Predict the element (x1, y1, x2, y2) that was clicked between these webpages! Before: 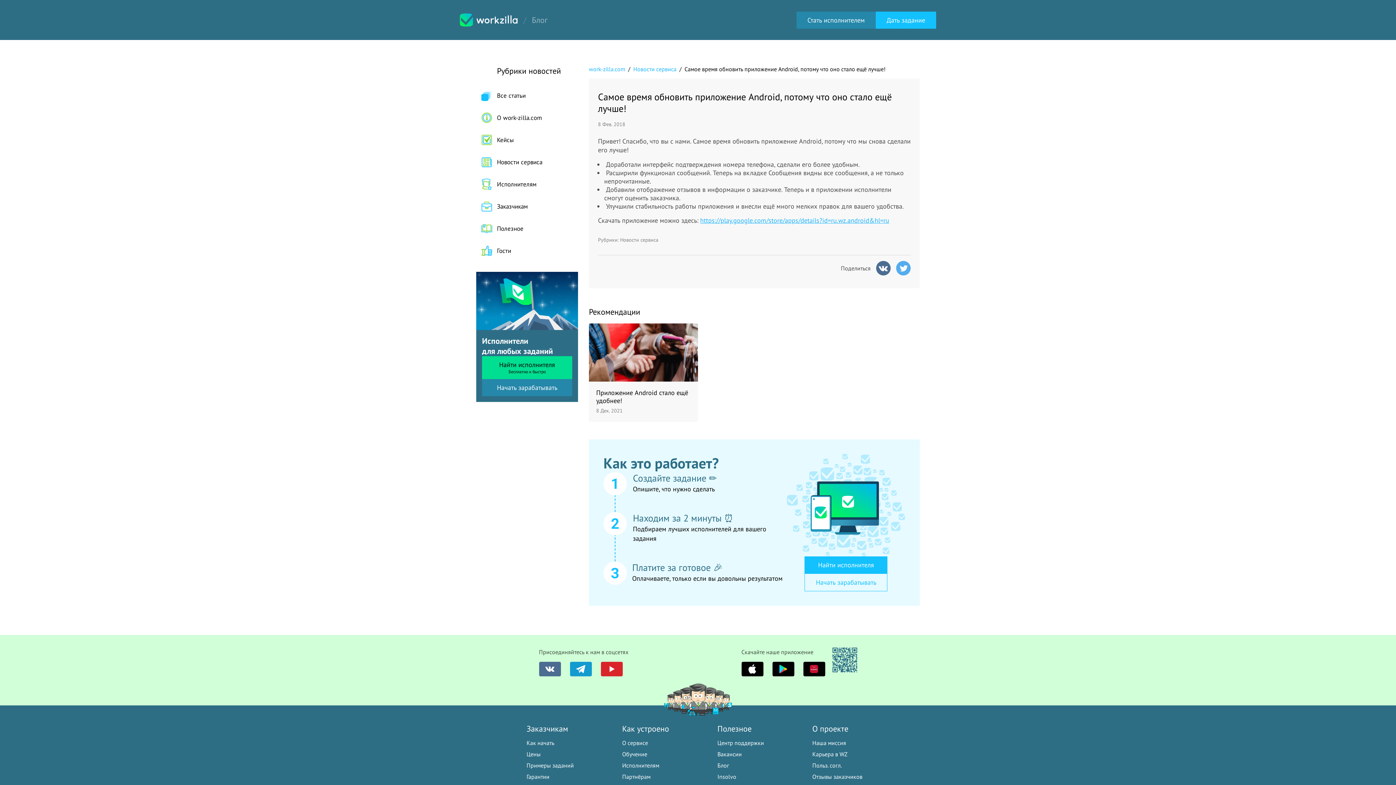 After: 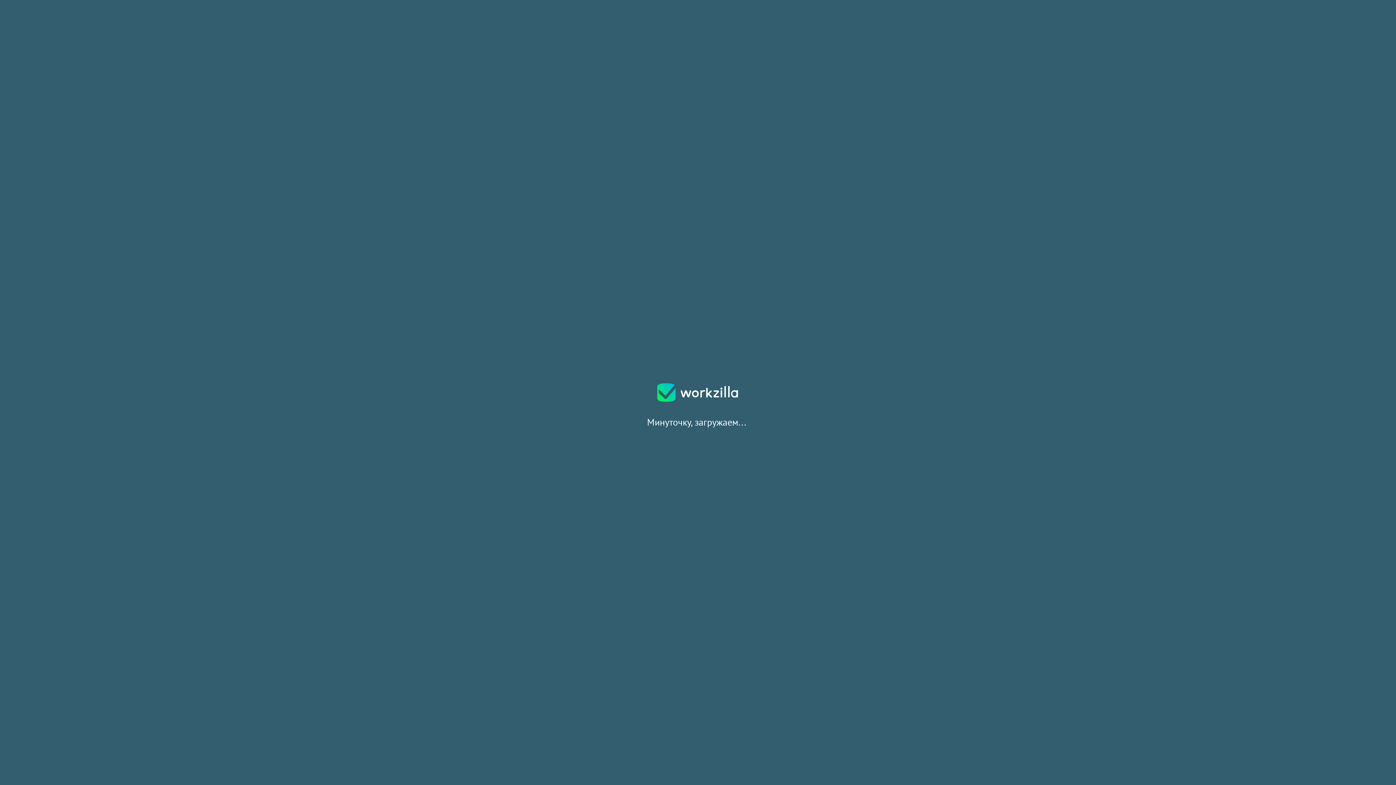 Action: label: Партнёрам bbox: (622, 773, 650, 780)